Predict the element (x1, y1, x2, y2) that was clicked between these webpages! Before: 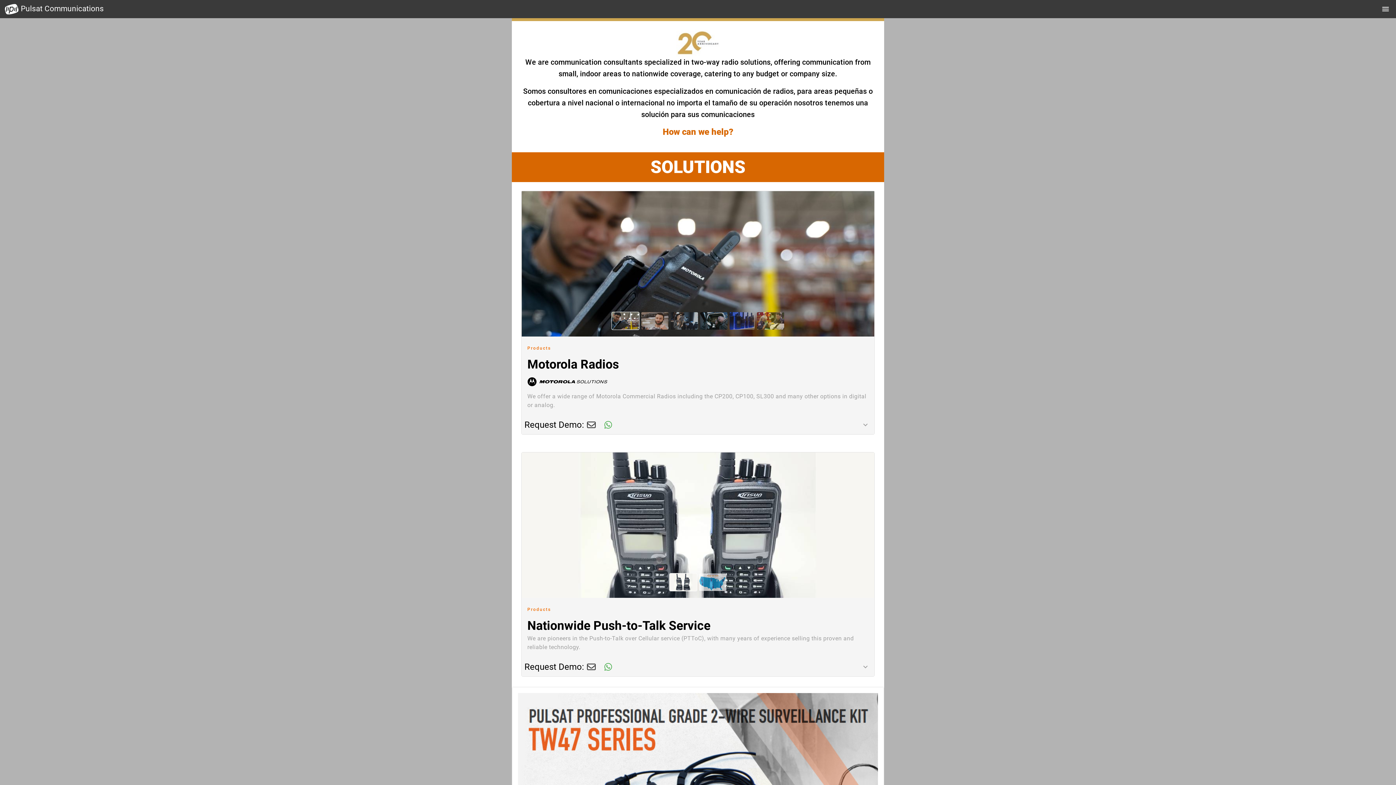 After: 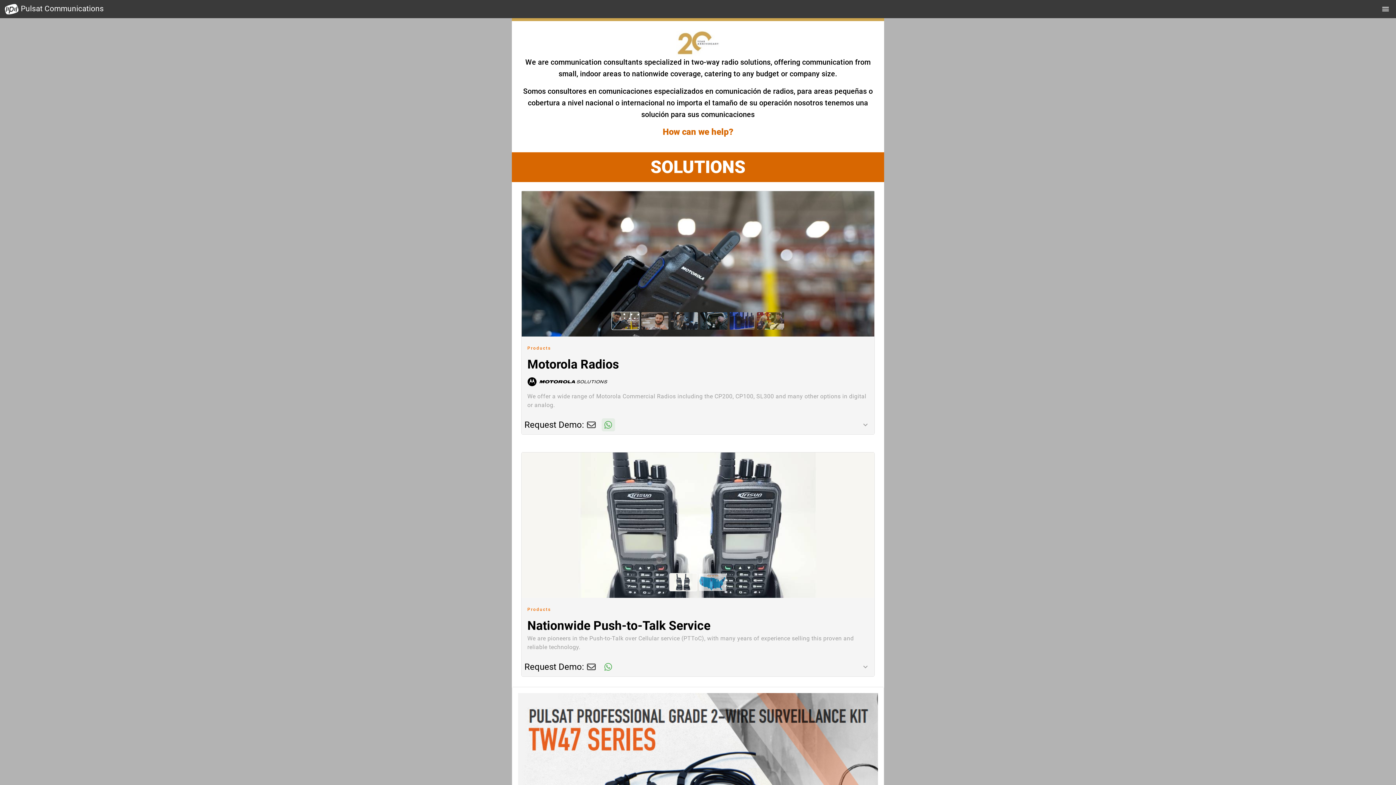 Action: bbox: (601, 418, 615, 431)